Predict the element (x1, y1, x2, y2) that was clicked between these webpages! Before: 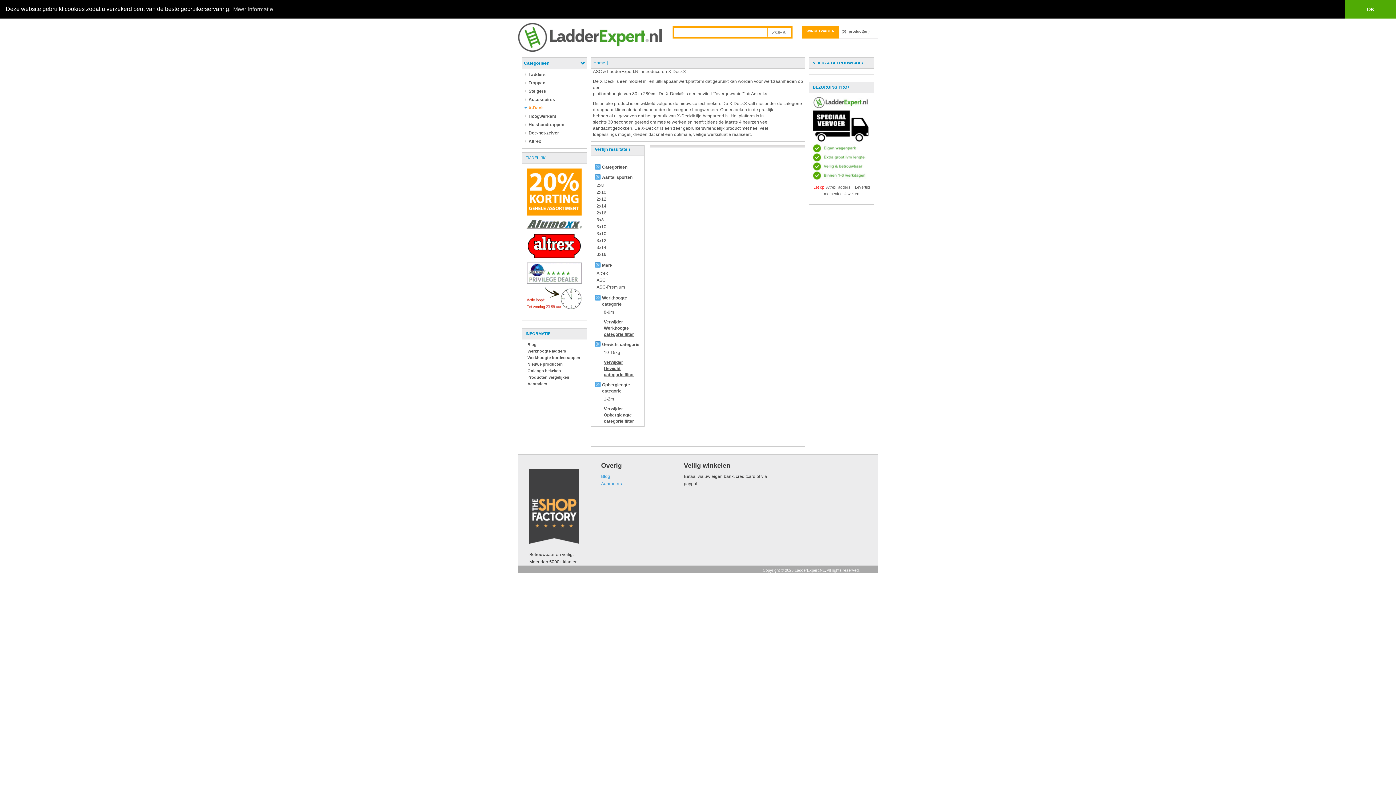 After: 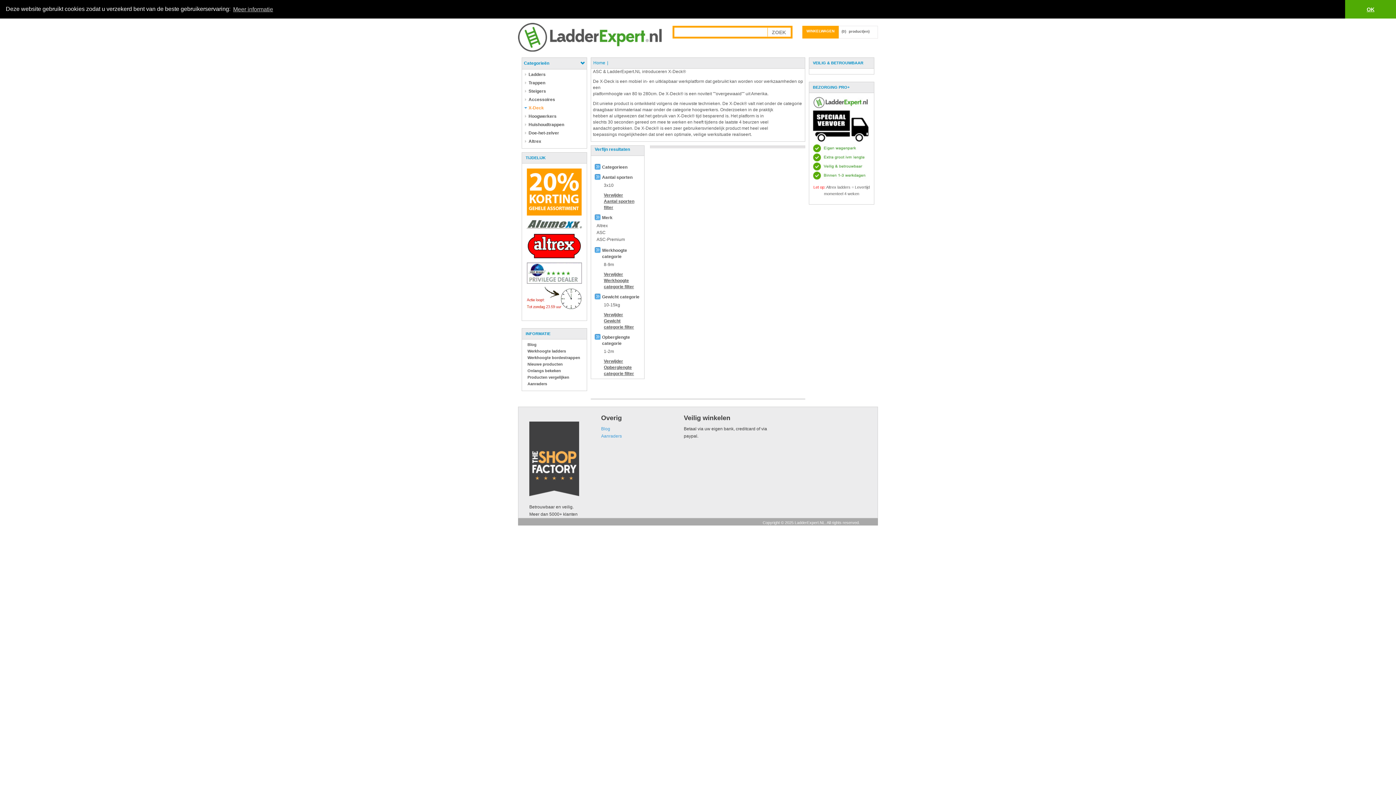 Action: bbox: (596, 224, 606, 229) label: 3x10